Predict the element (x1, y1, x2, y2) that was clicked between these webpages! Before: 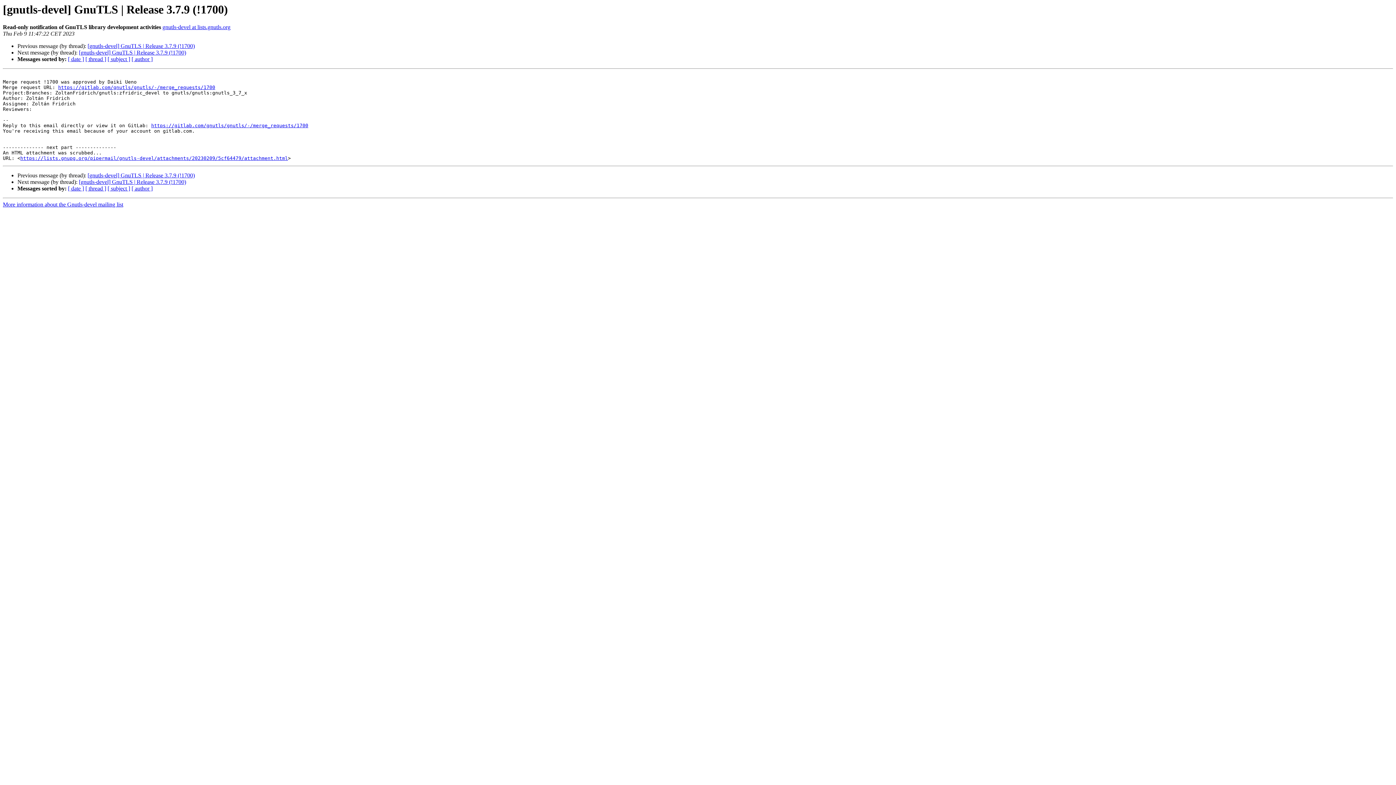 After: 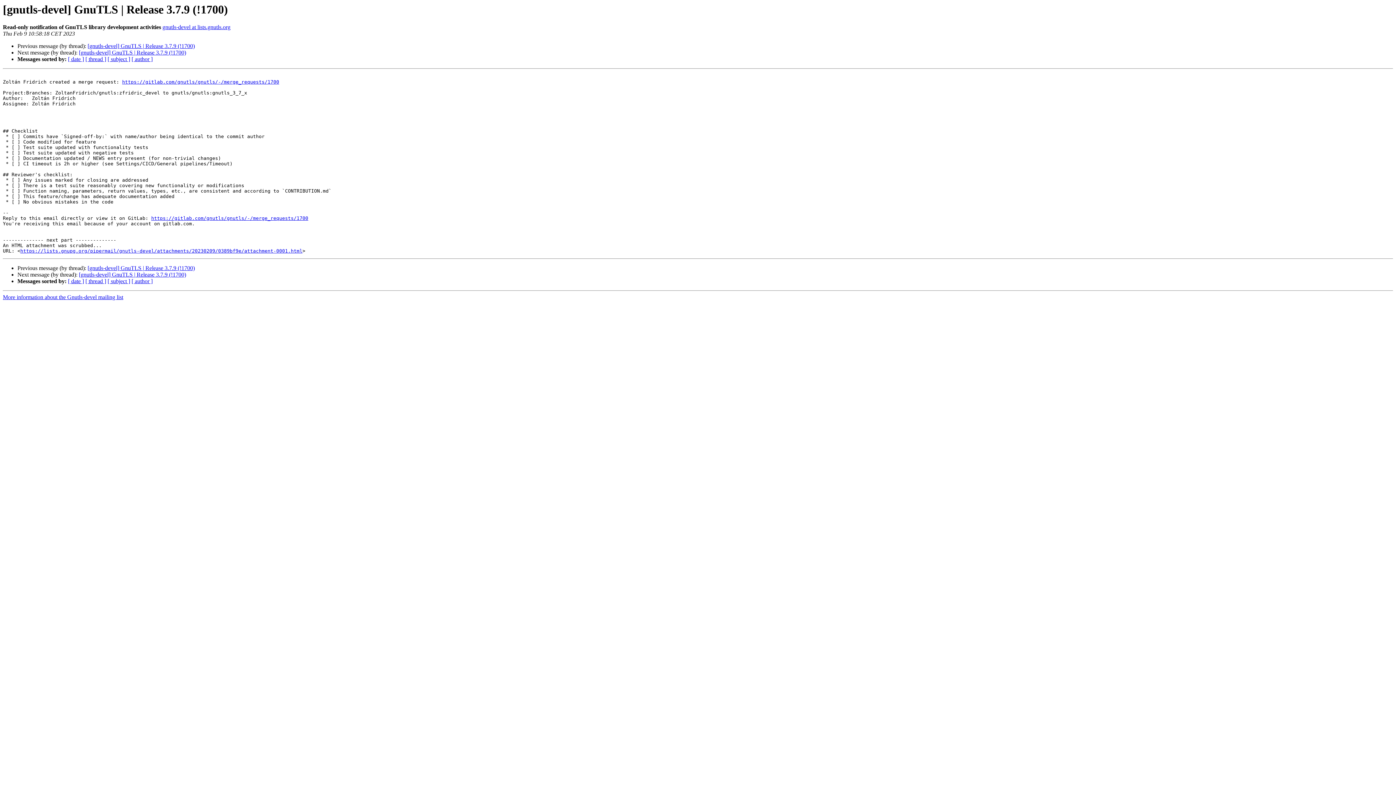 Action: bbox: (87, 43, 194, 49) label: [gnutls-devel] GnuTLS | Release 3.7.9 (!1700)